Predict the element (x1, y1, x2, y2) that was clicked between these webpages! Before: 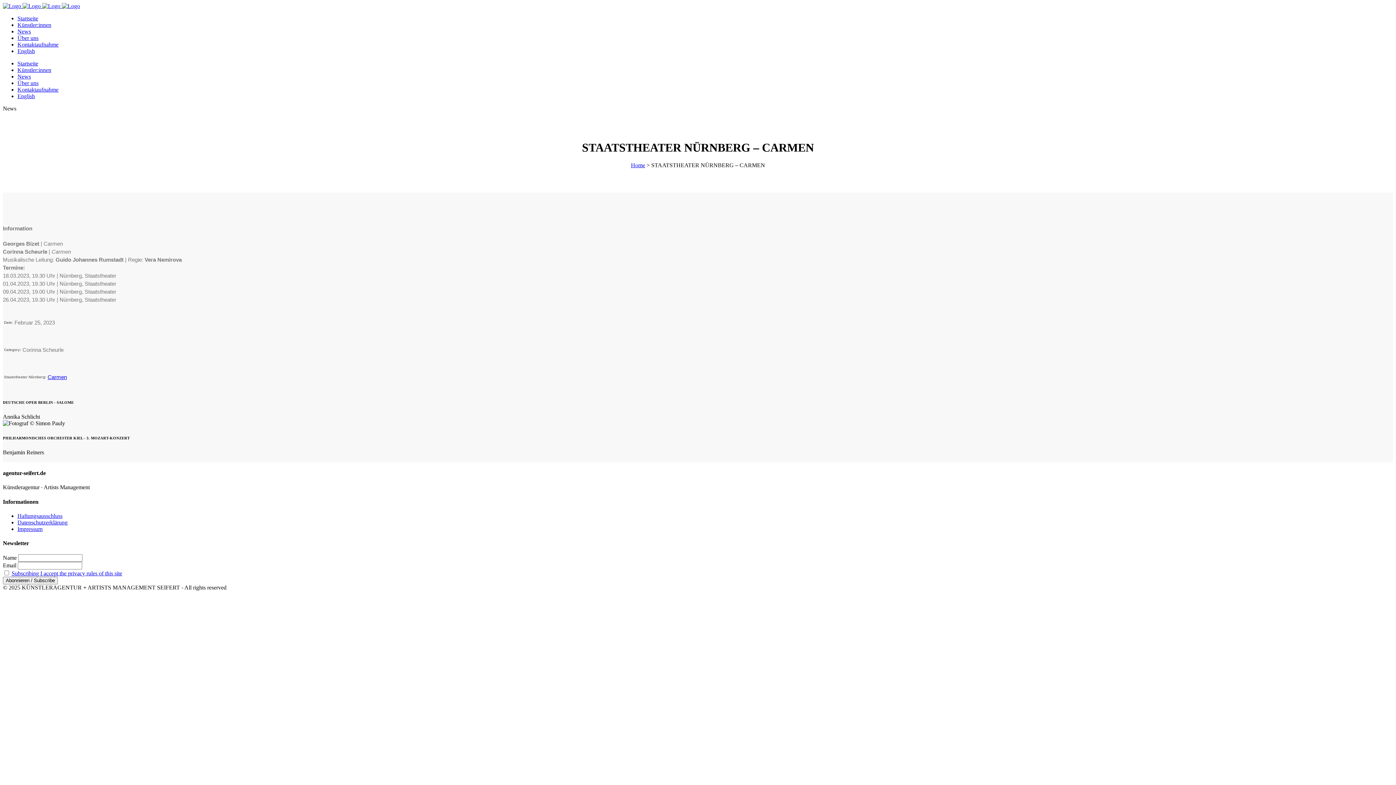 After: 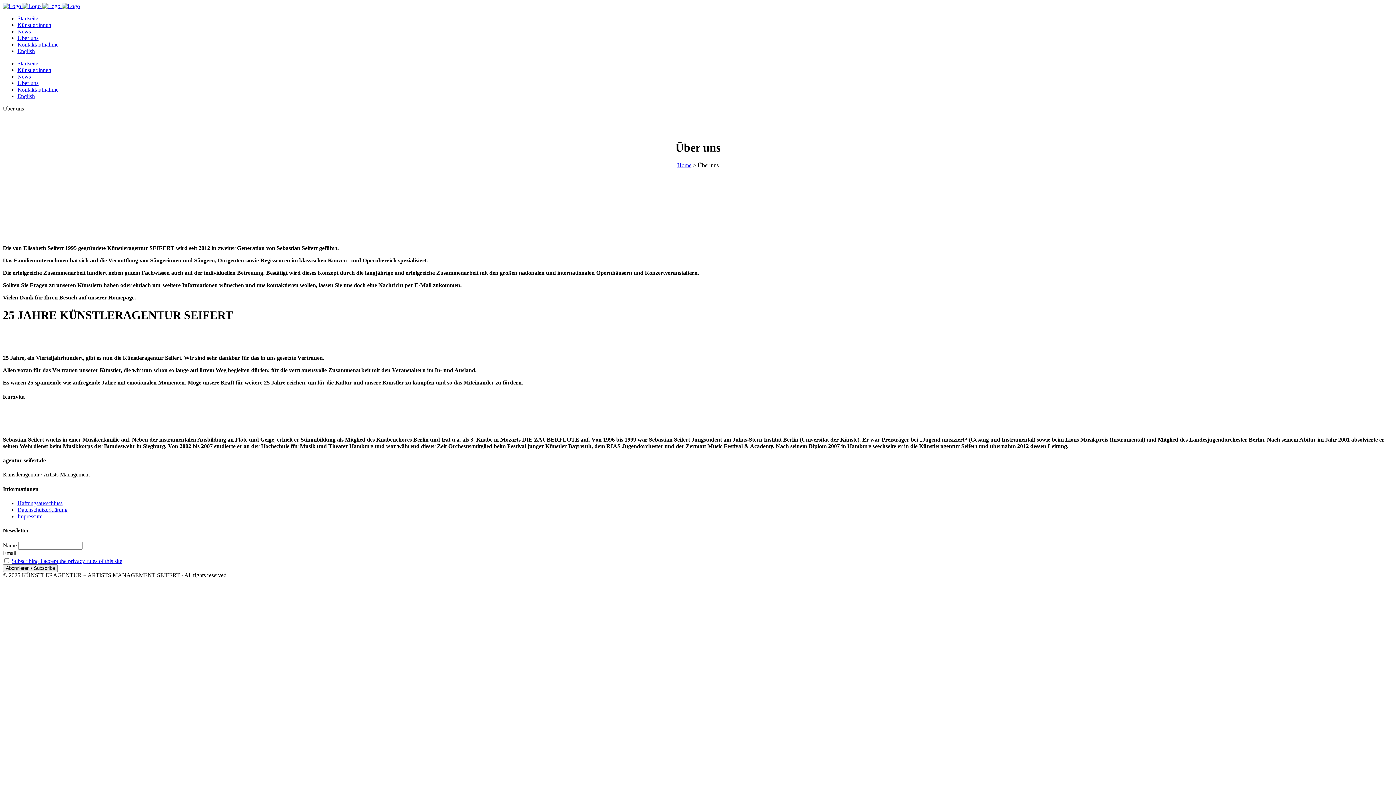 Action: bbox: (17, 34, 38, 41) label: Über uns